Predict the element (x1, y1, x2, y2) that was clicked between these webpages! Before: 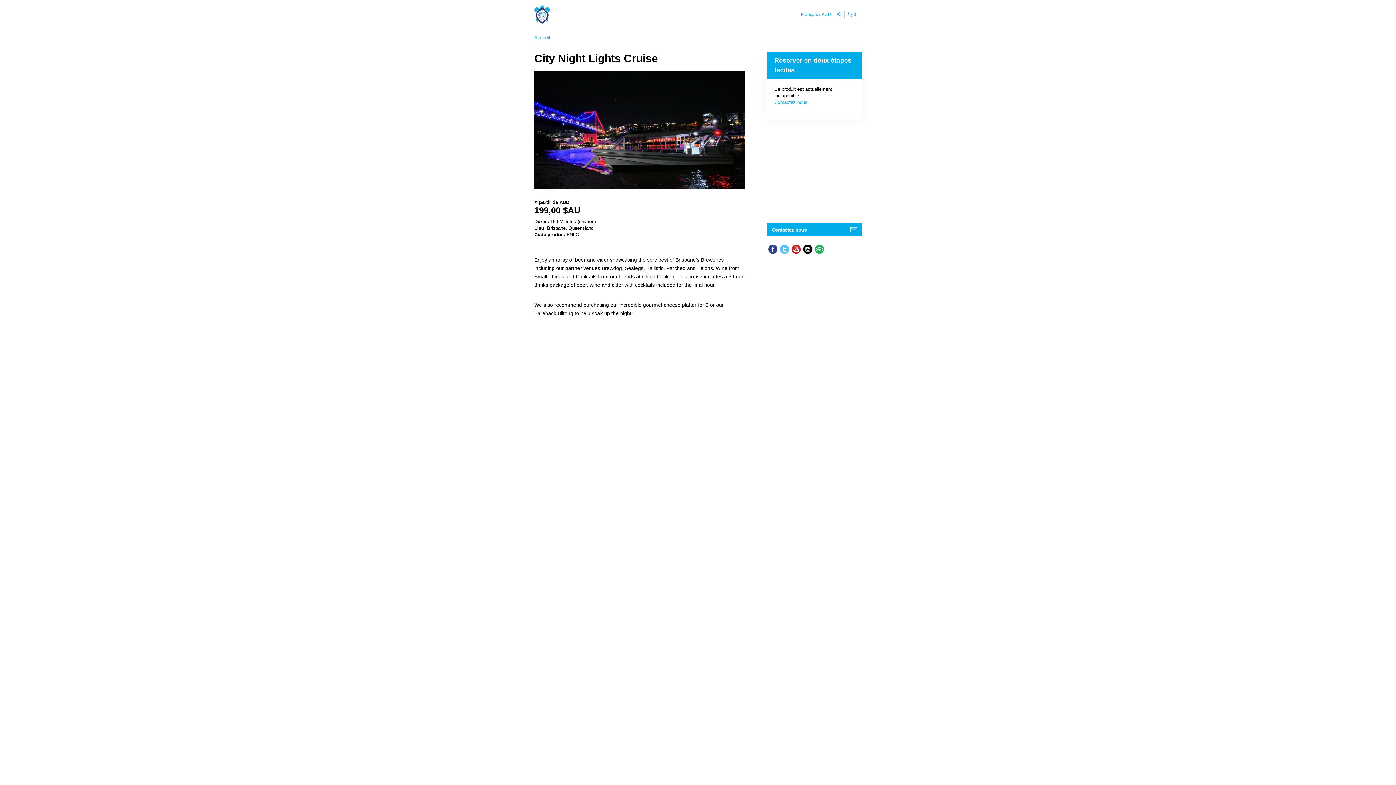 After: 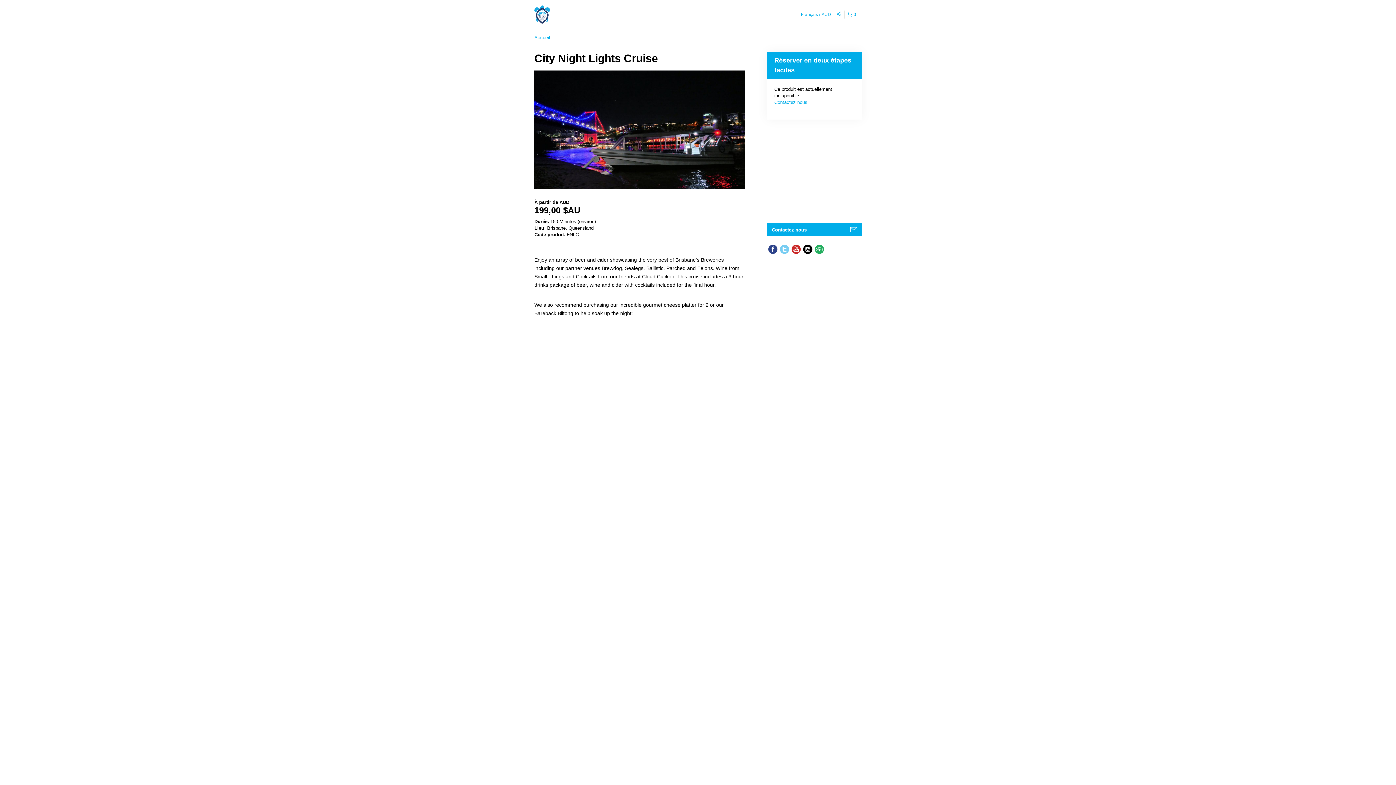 Action: bbox: (778, 243, 790, 255)